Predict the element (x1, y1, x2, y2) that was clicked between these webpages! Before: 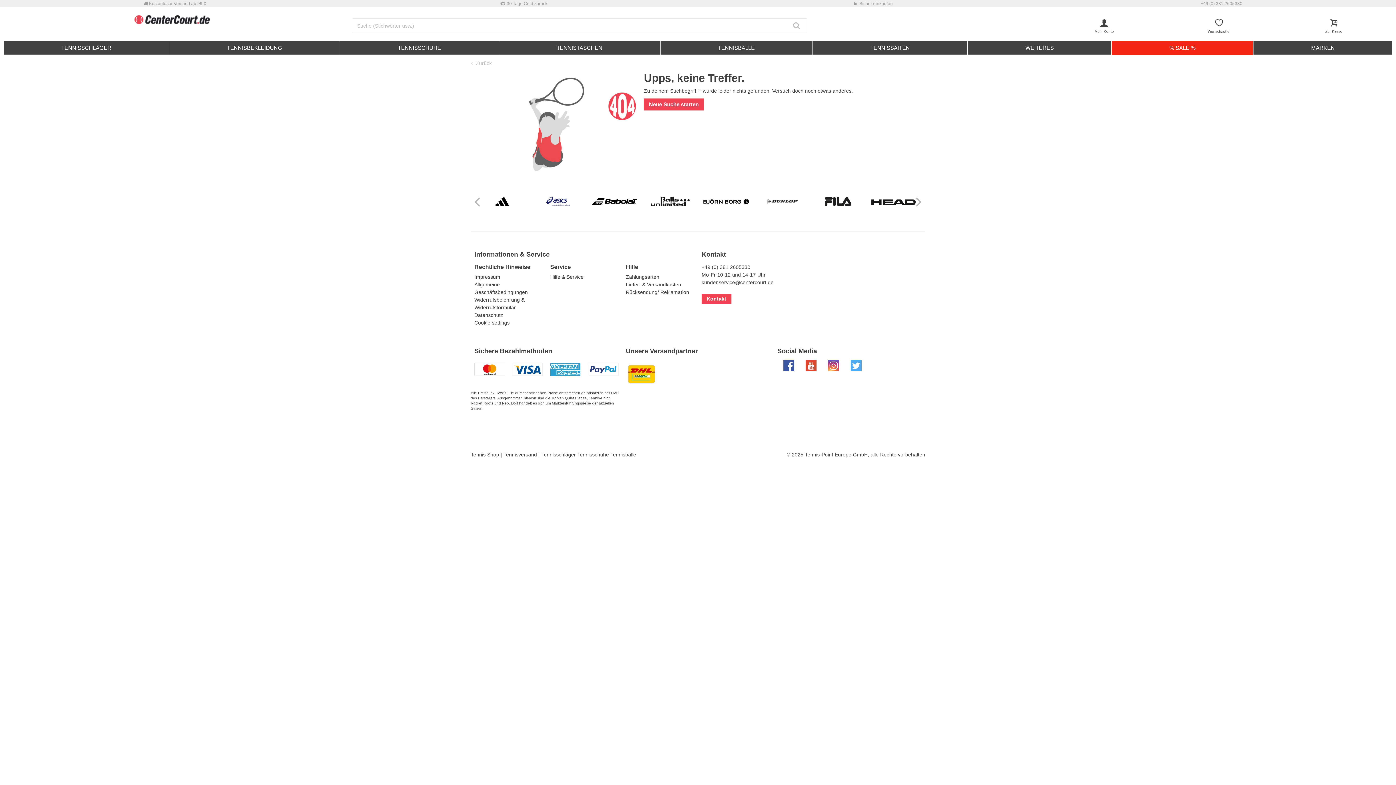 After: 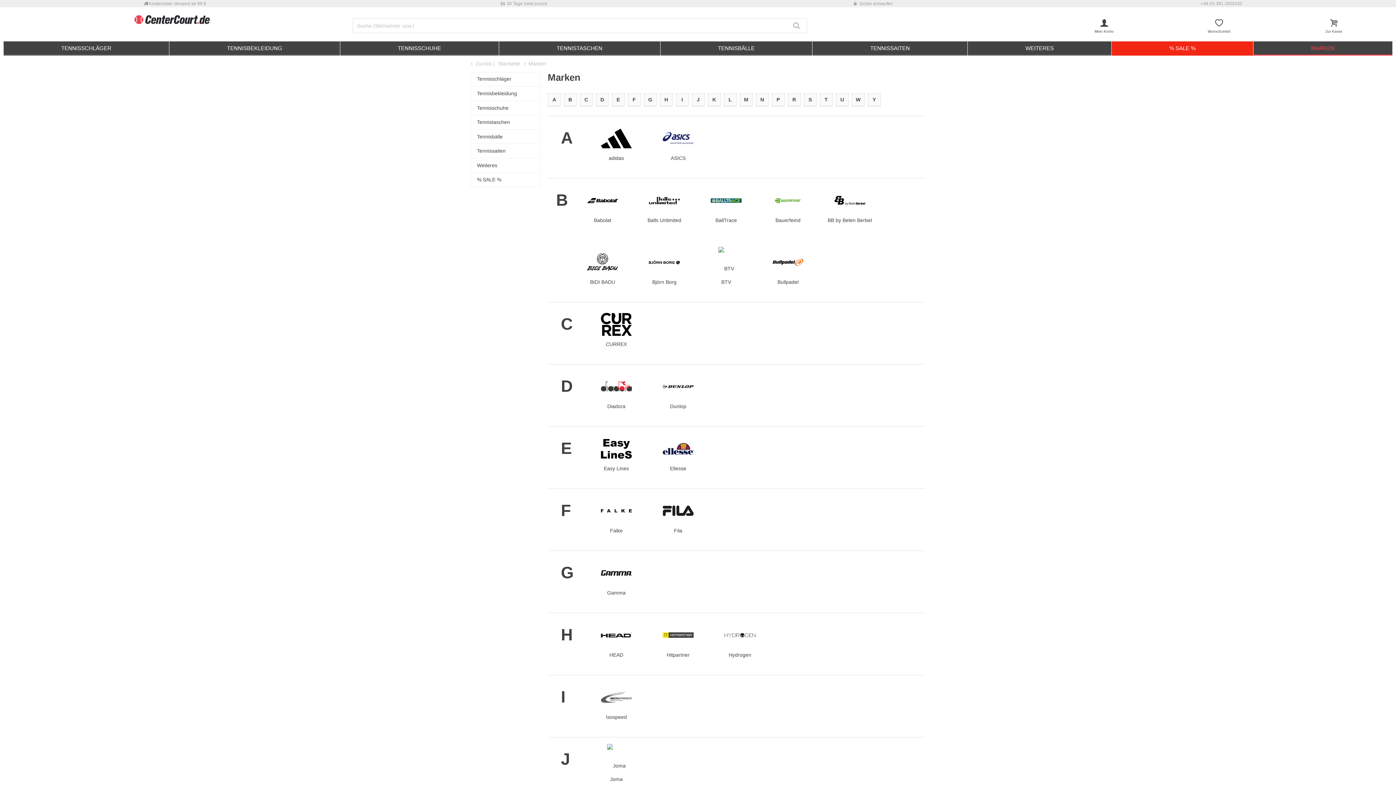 Action: label: MARKEN bbox: (1253, 41, 1392, 55)